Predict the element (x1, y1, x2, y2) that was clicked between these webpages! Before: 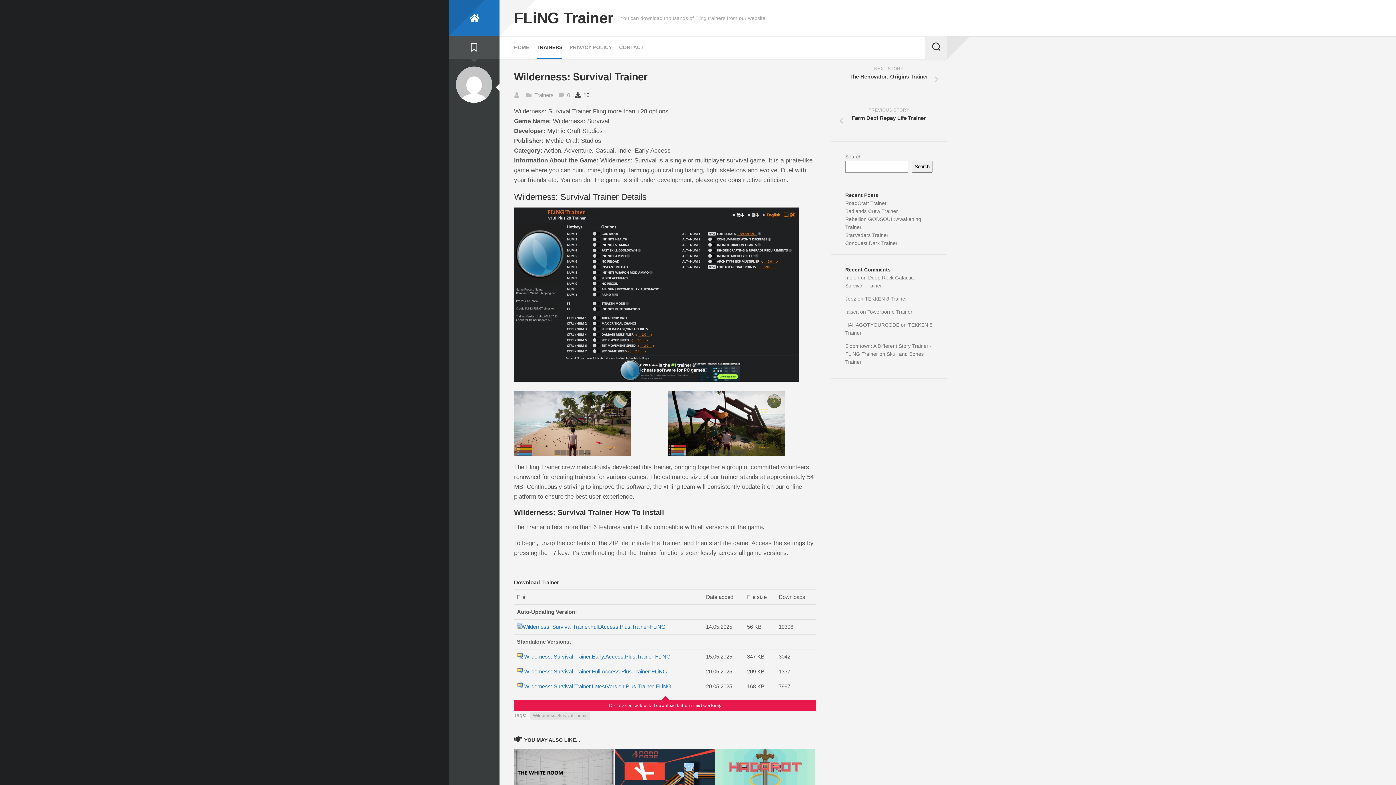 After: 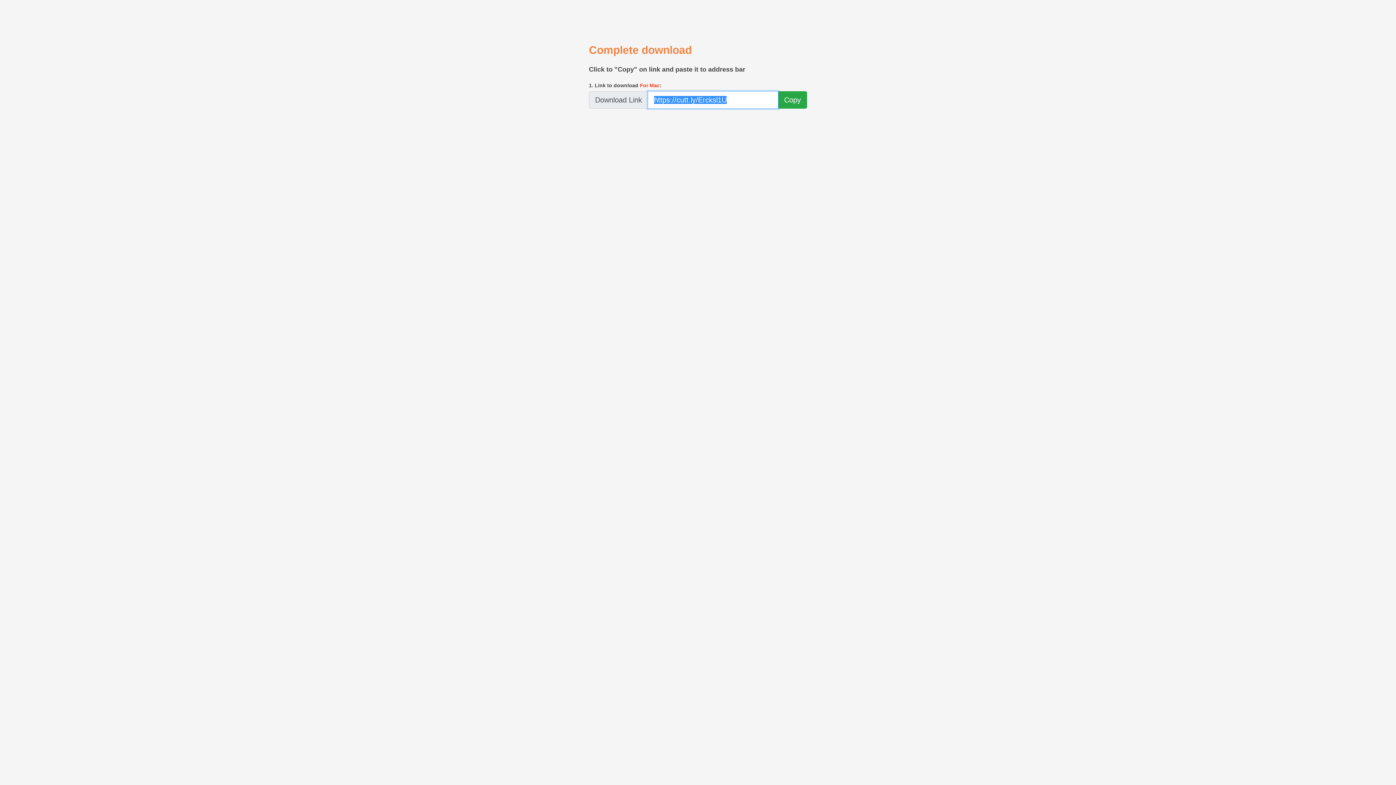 Action: bbox: (524, 653, 670, 659) label: Wilderness: Survival Trainer.Early.Access.Plus.Trainer-FLiNG